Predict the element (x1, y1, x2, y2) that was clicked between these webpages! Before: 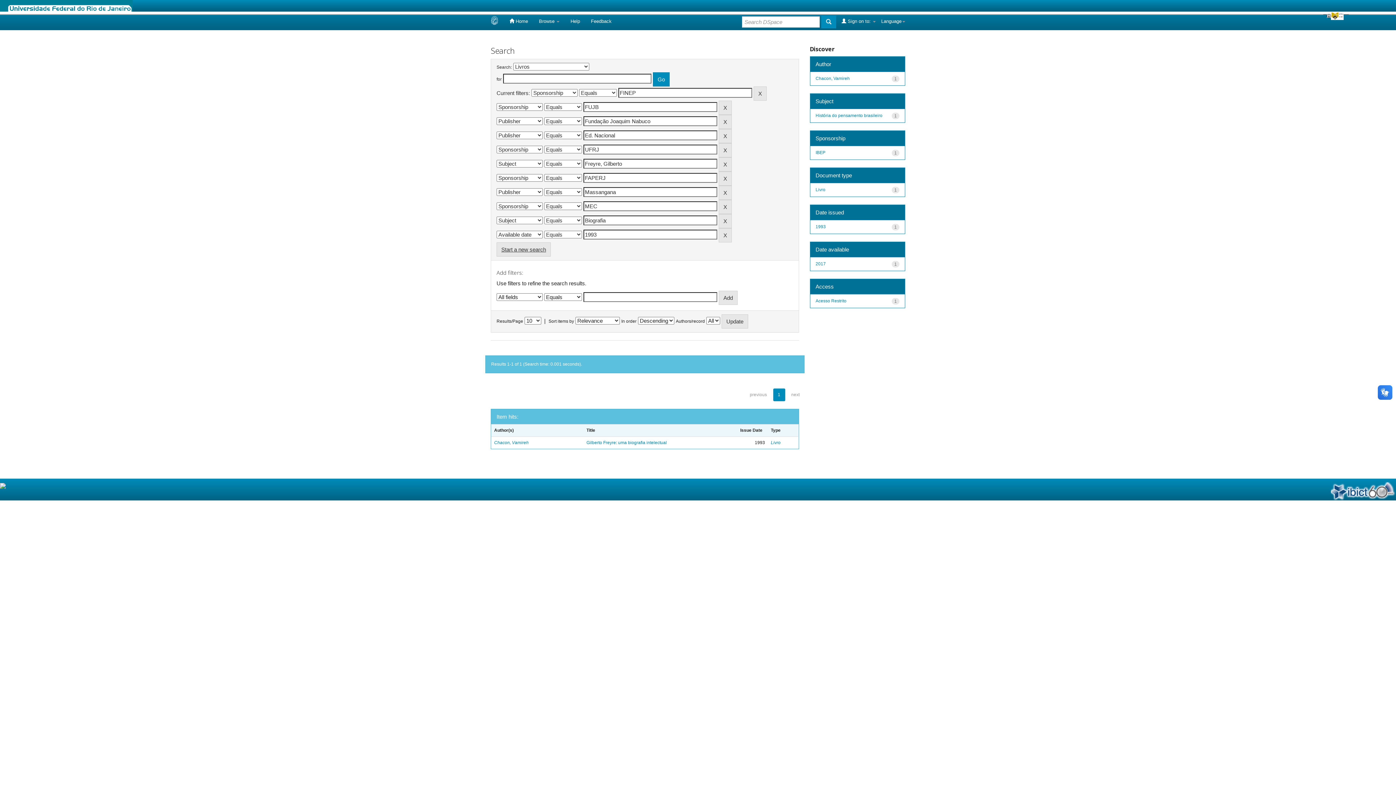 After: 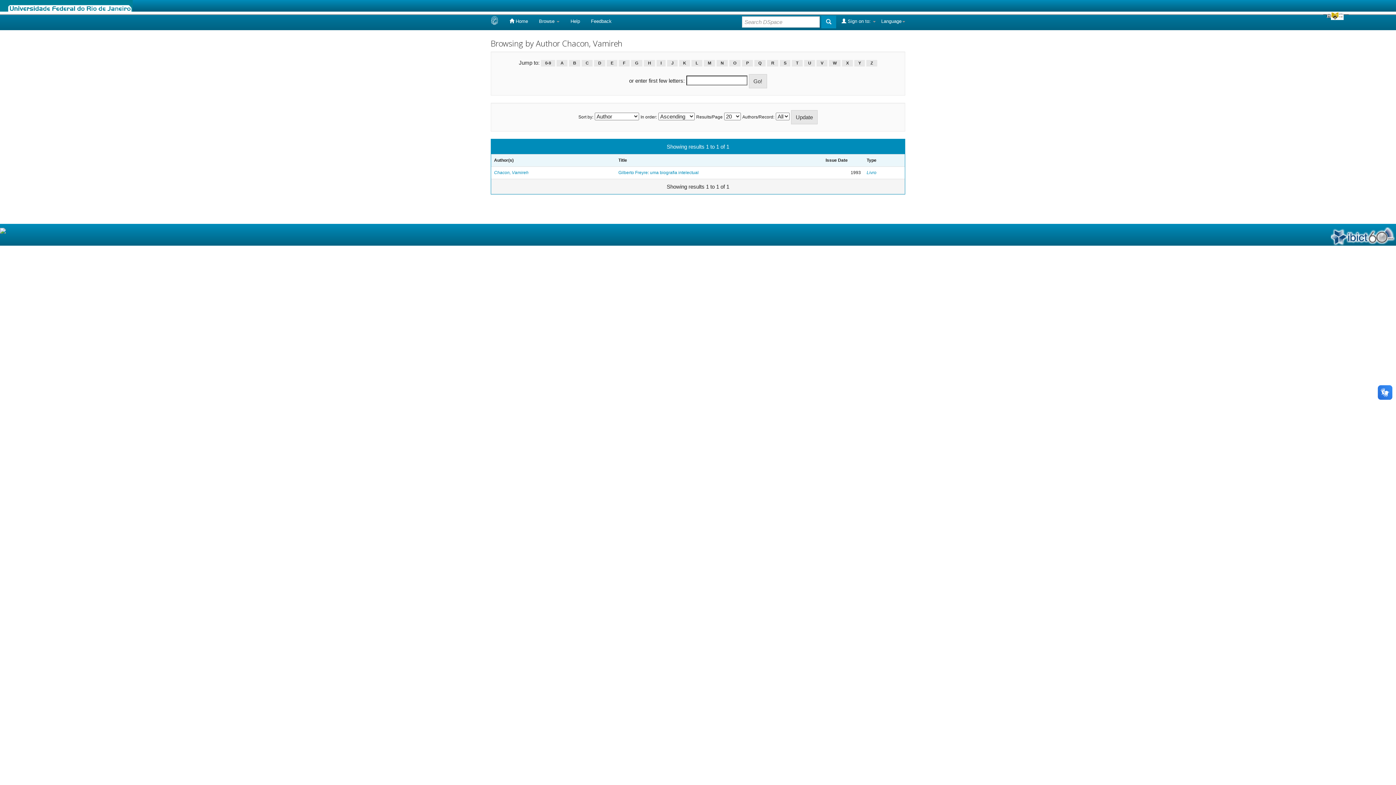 Action: label: Chacon, Vamireh bbox: (494, 440, 528, 445)